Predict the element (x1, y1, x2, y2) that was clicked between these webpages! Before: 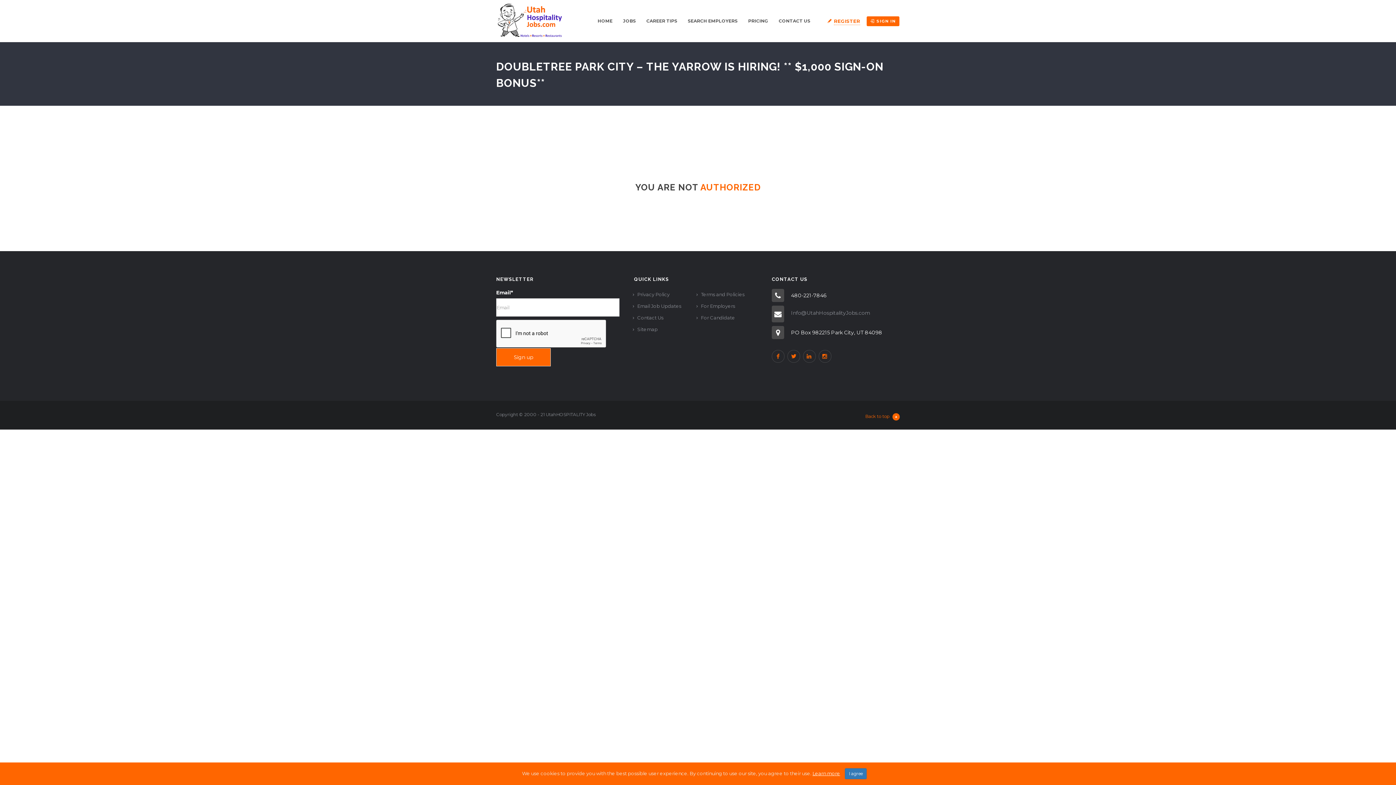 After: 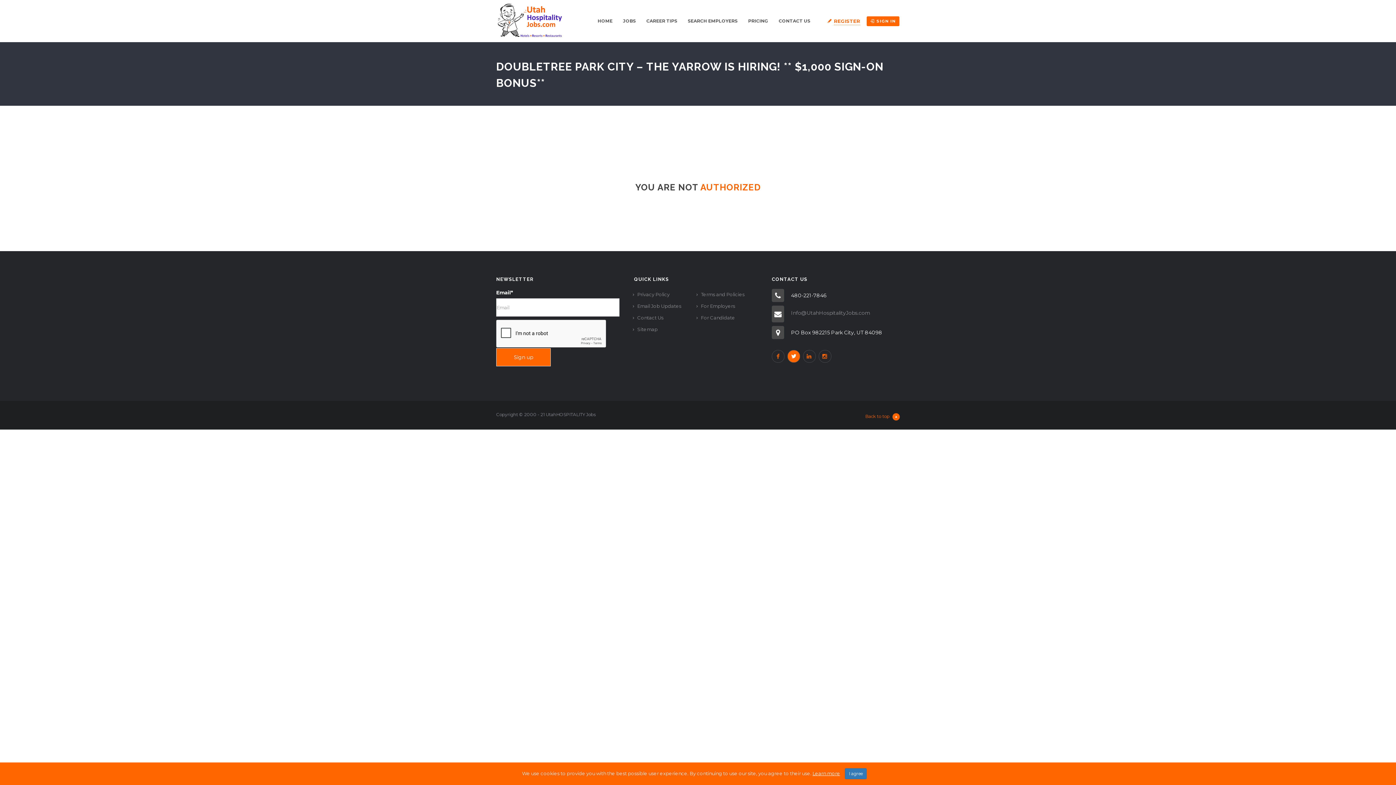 Action: bbox: (787, 350, 800, 362)